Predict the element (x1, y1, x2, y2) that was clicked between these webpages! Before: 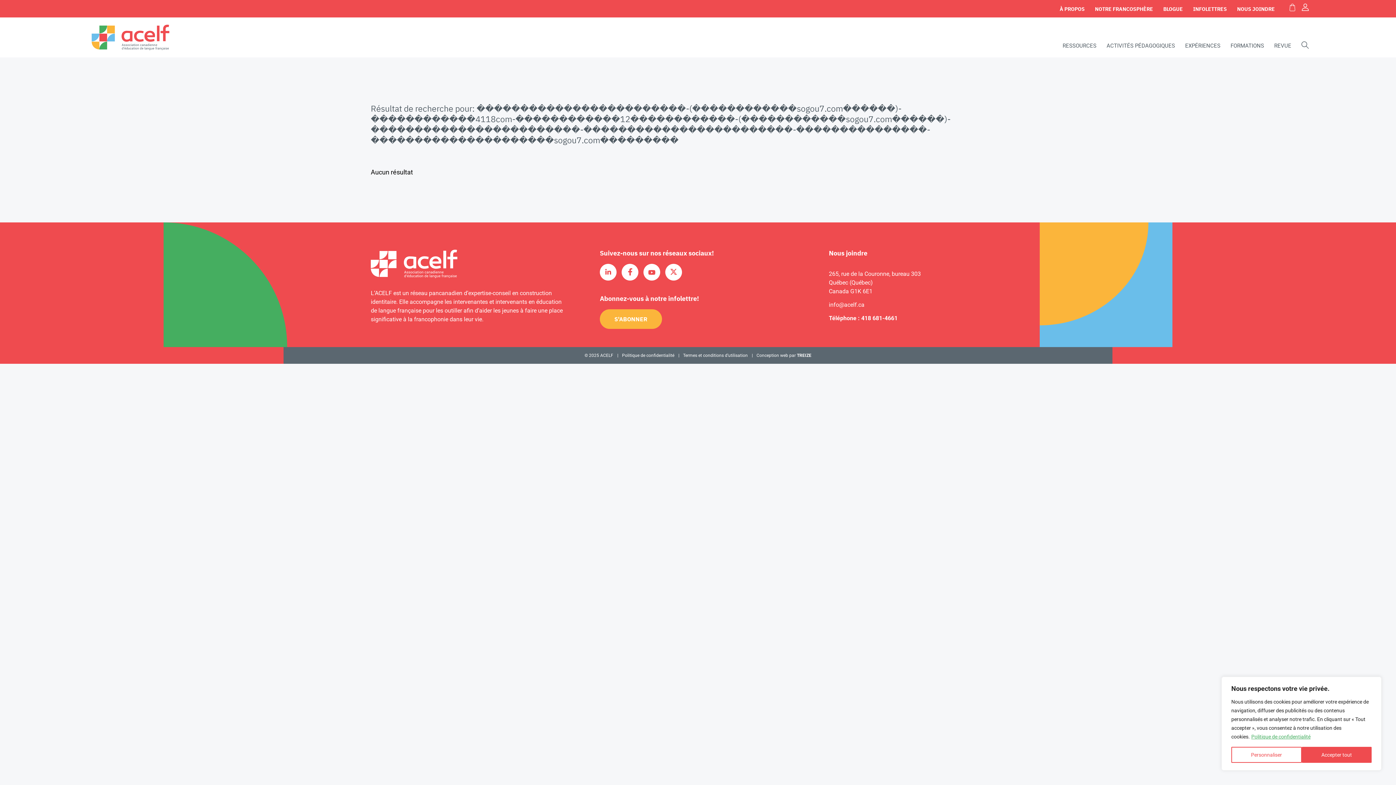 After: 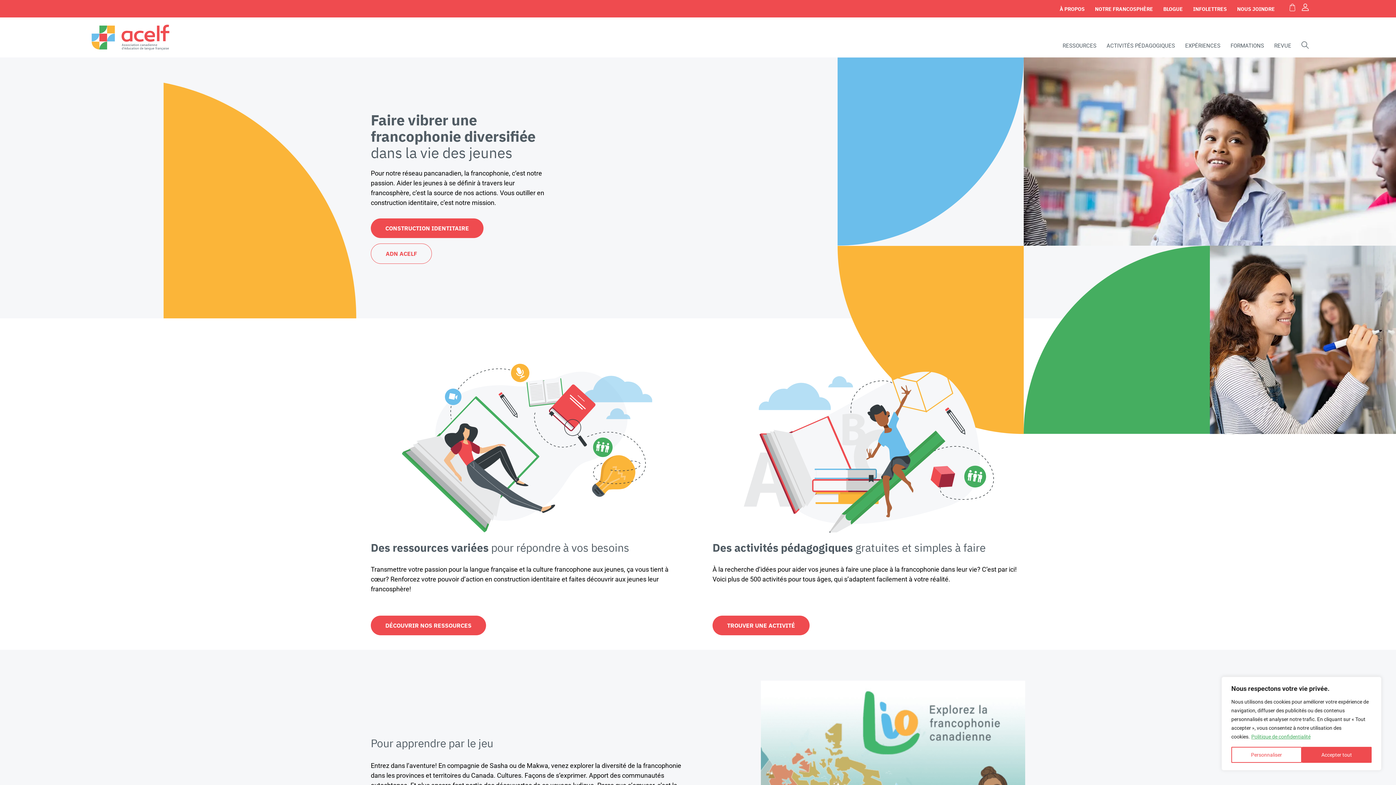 Action: bbox: (370, 249, 457, 278)